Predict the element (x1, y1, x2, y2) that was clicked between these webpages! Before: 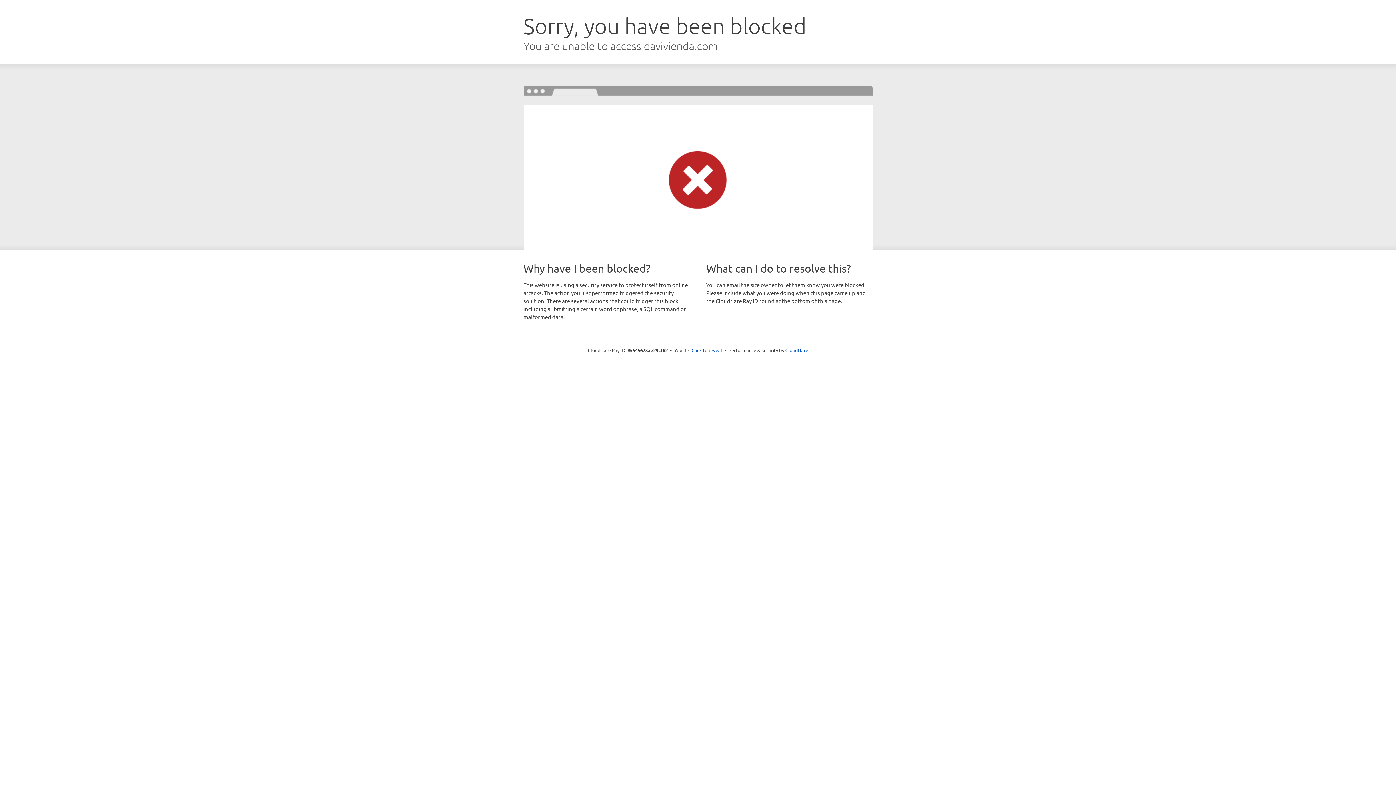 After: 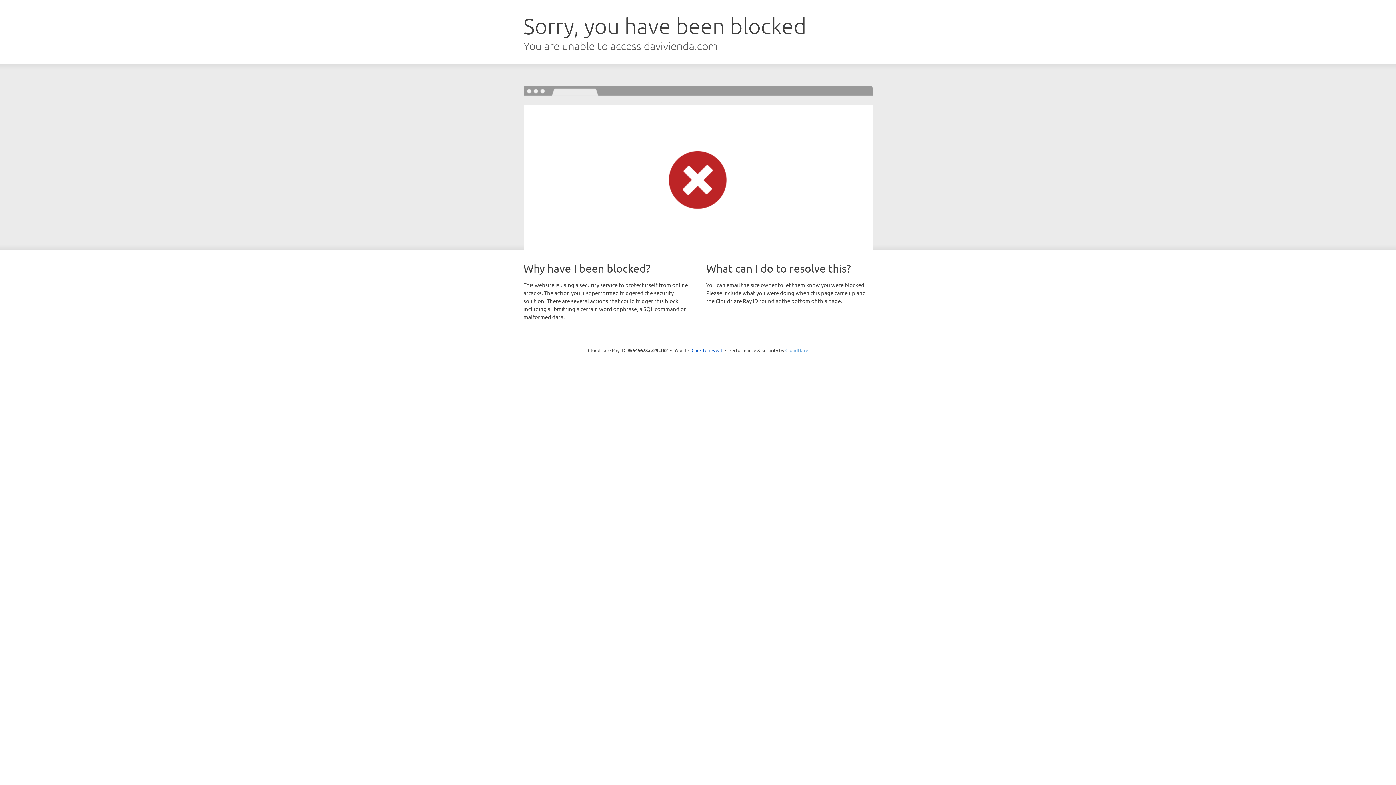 Action: bbox: (785, 347, 808, 353) label: Cloudflare